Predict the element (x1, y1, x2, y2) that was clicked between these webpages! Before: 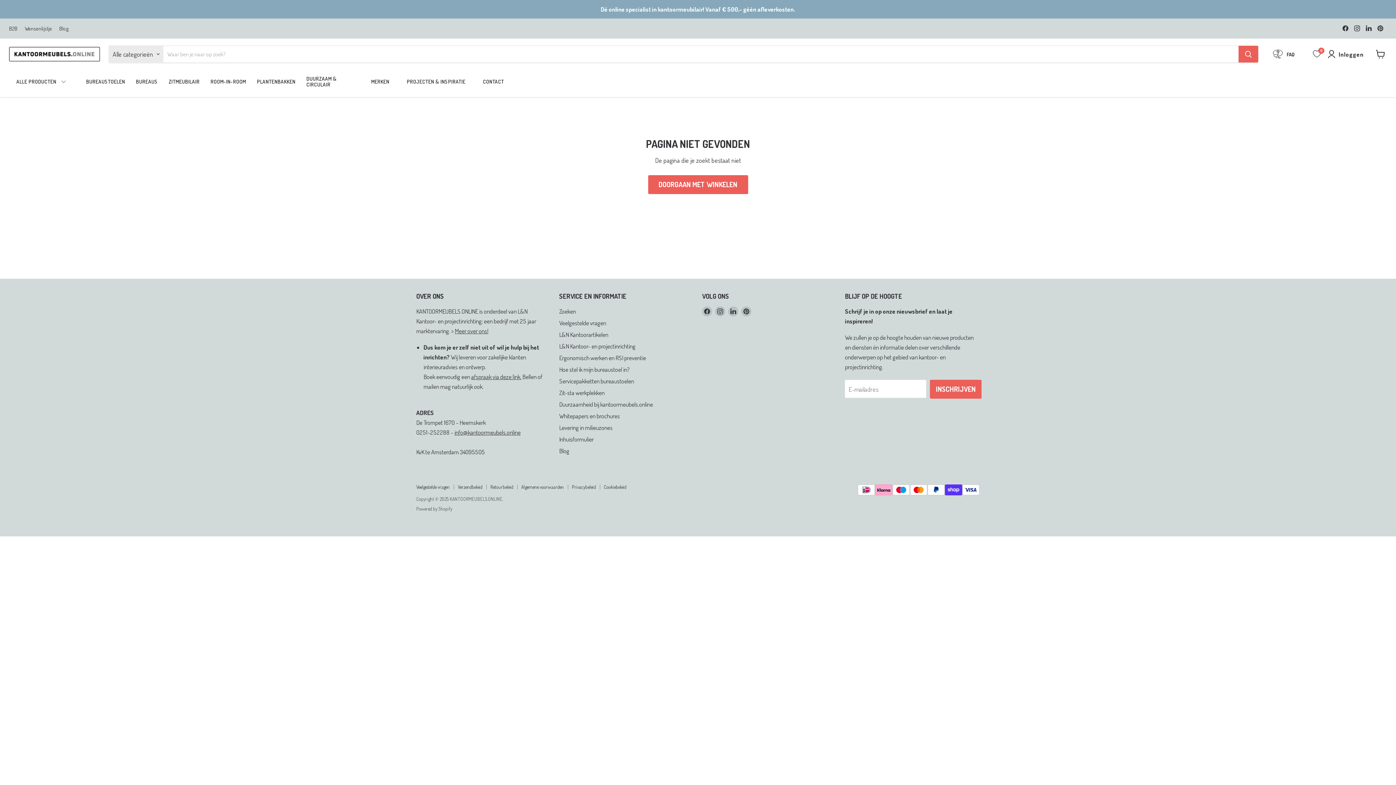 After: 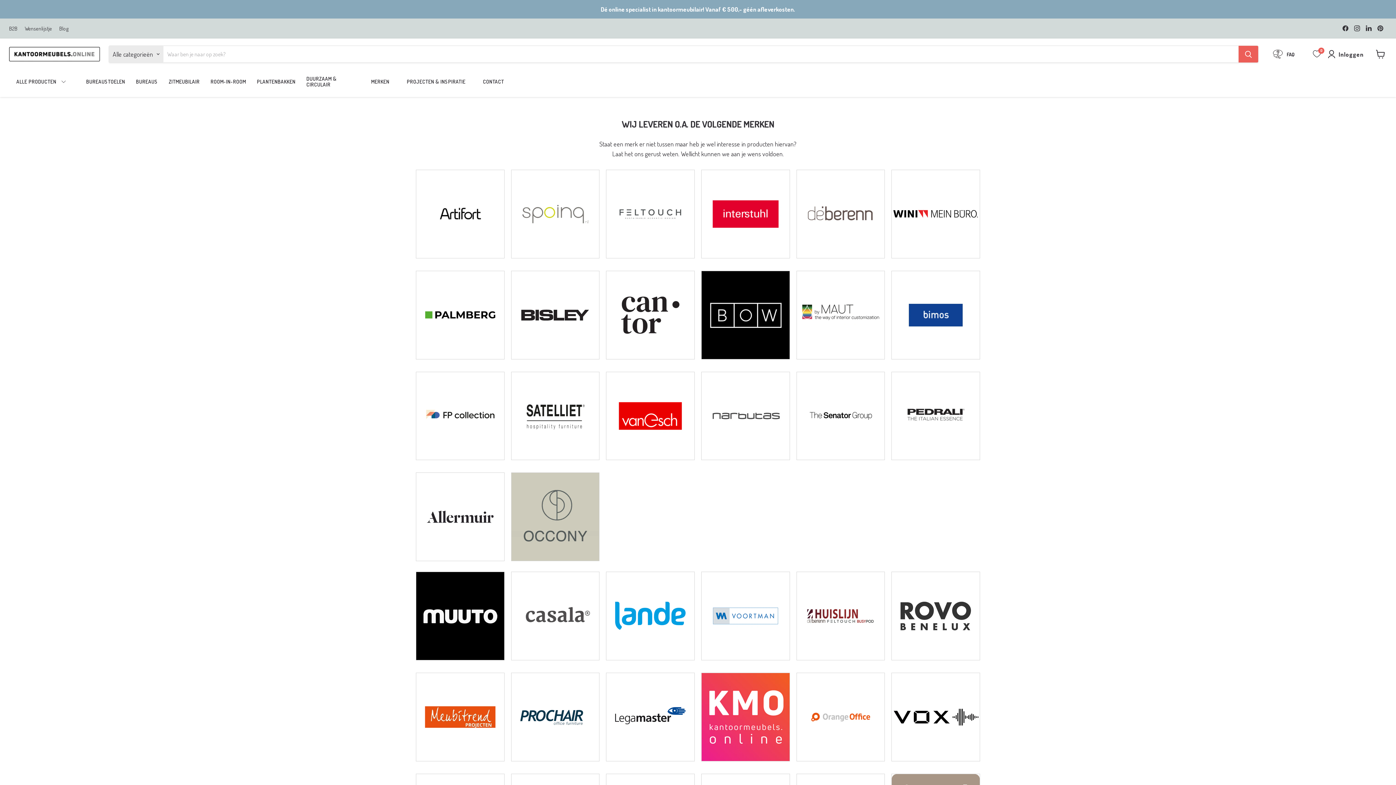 Action: bbox: (366, 69, 394, 94) label: MERKEN